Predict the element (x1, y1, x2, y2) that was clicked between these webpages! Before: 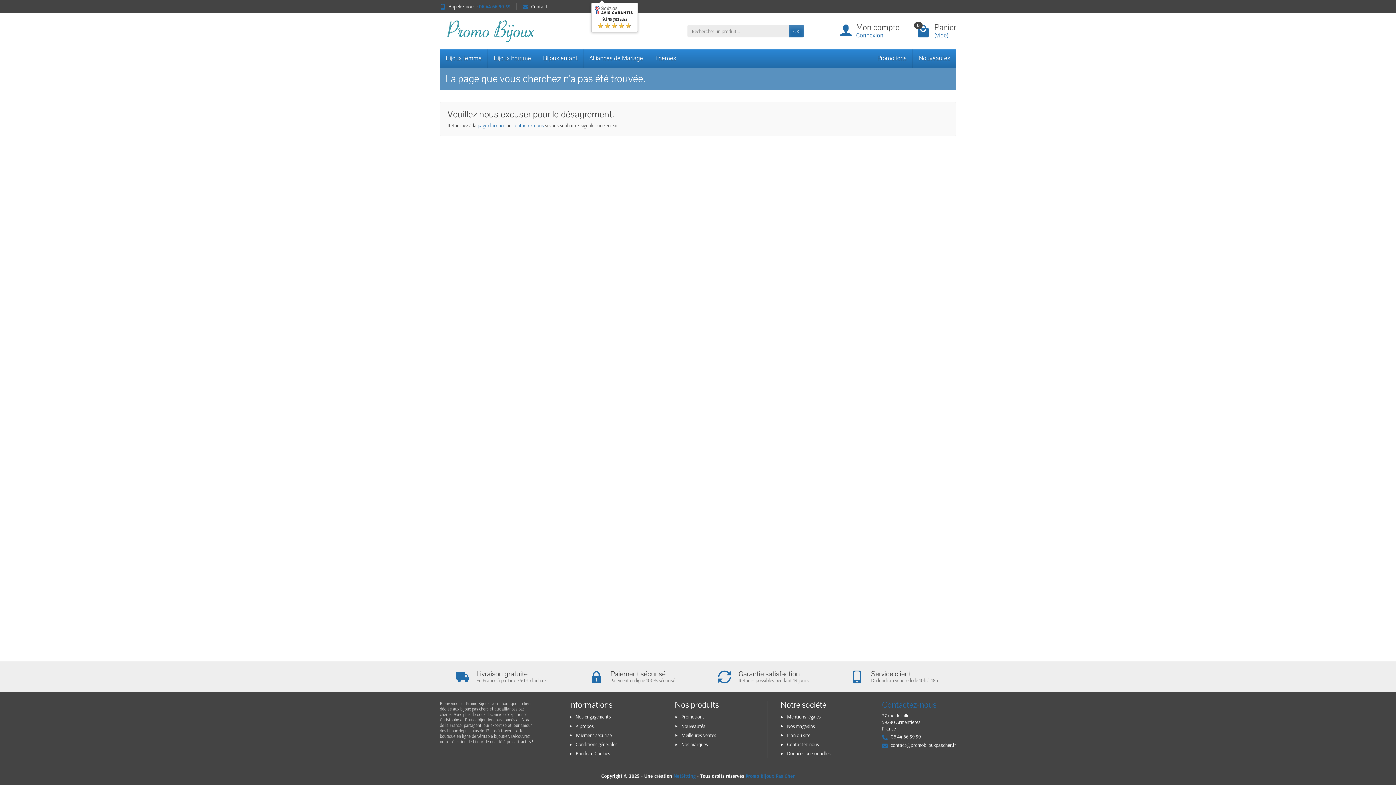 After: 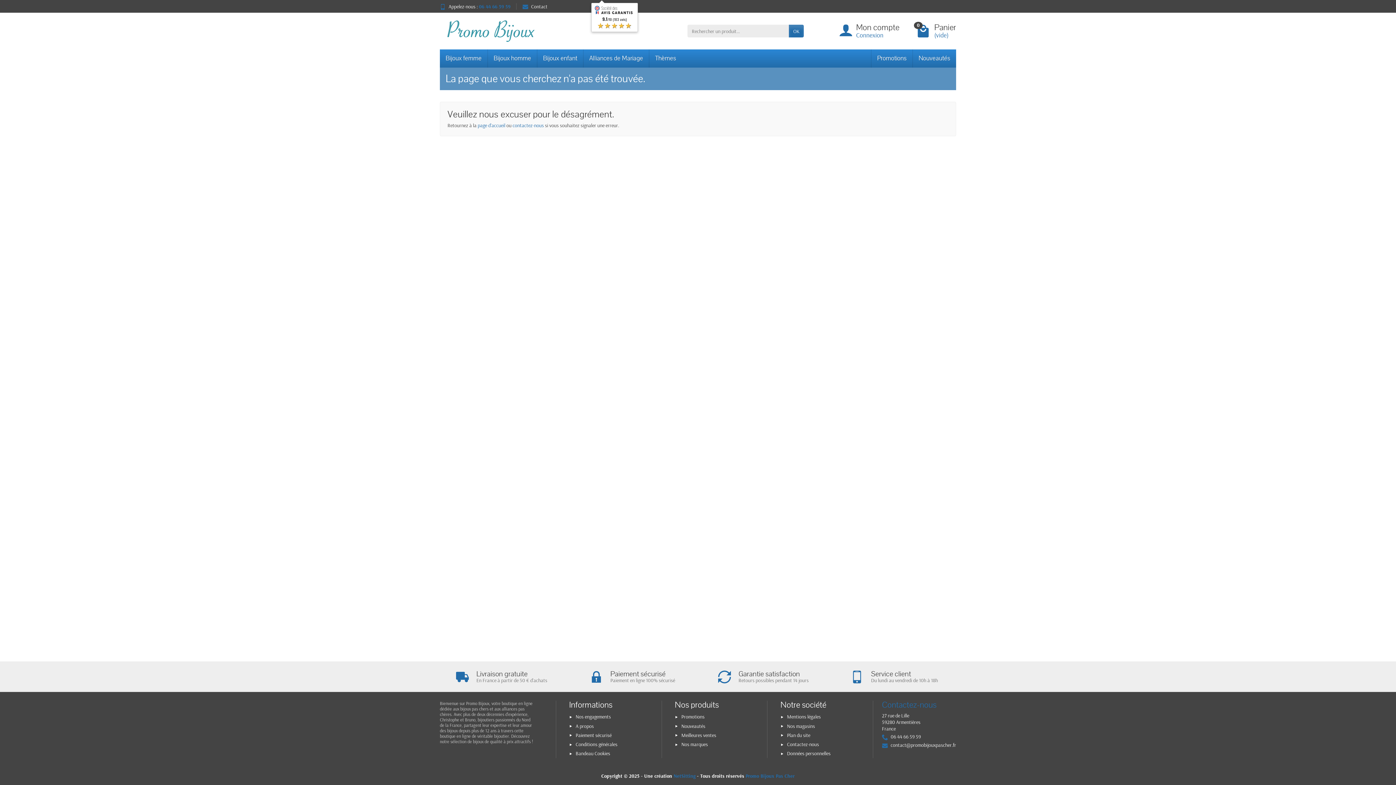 Action: bbox: (588, 2, 628, 31) label: 9.1/10 (103 avis)

 

★★★★★